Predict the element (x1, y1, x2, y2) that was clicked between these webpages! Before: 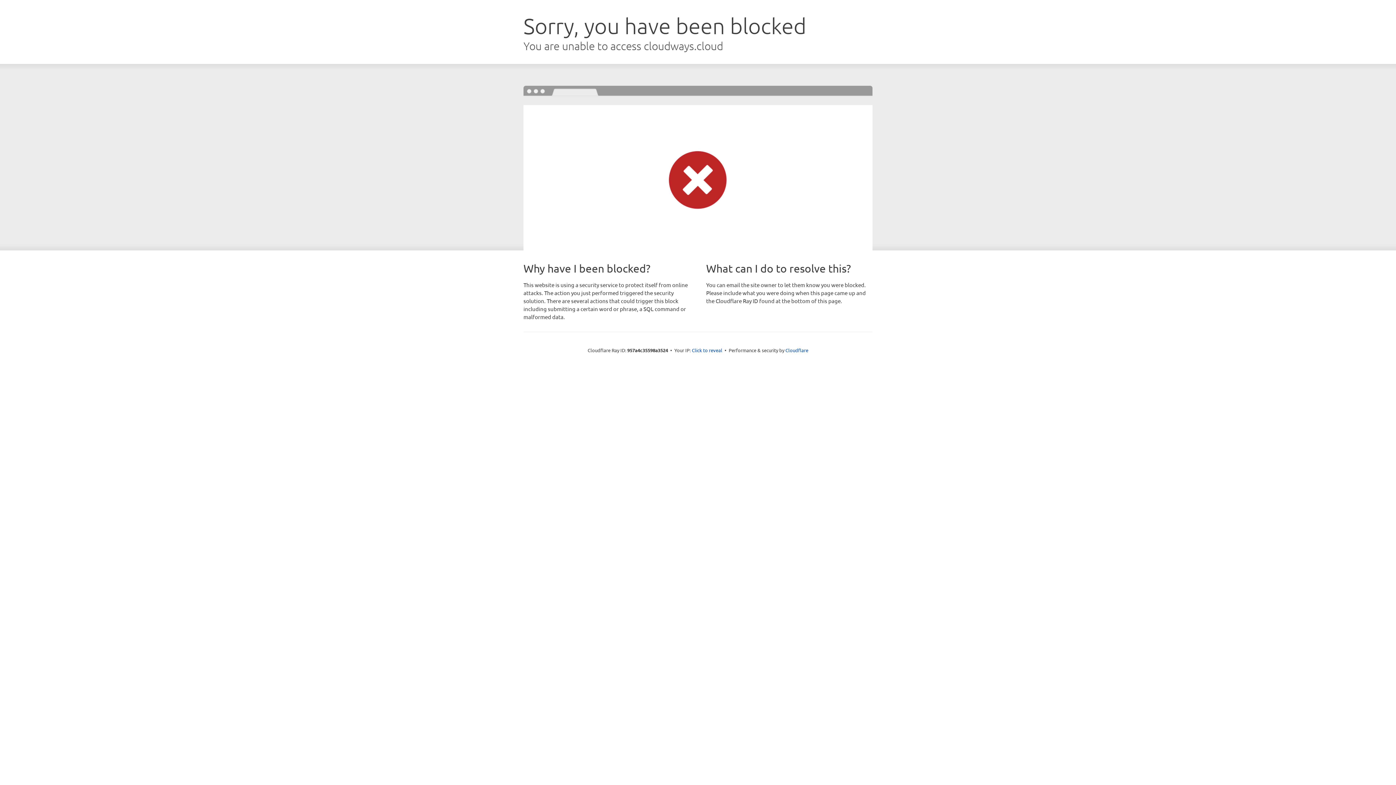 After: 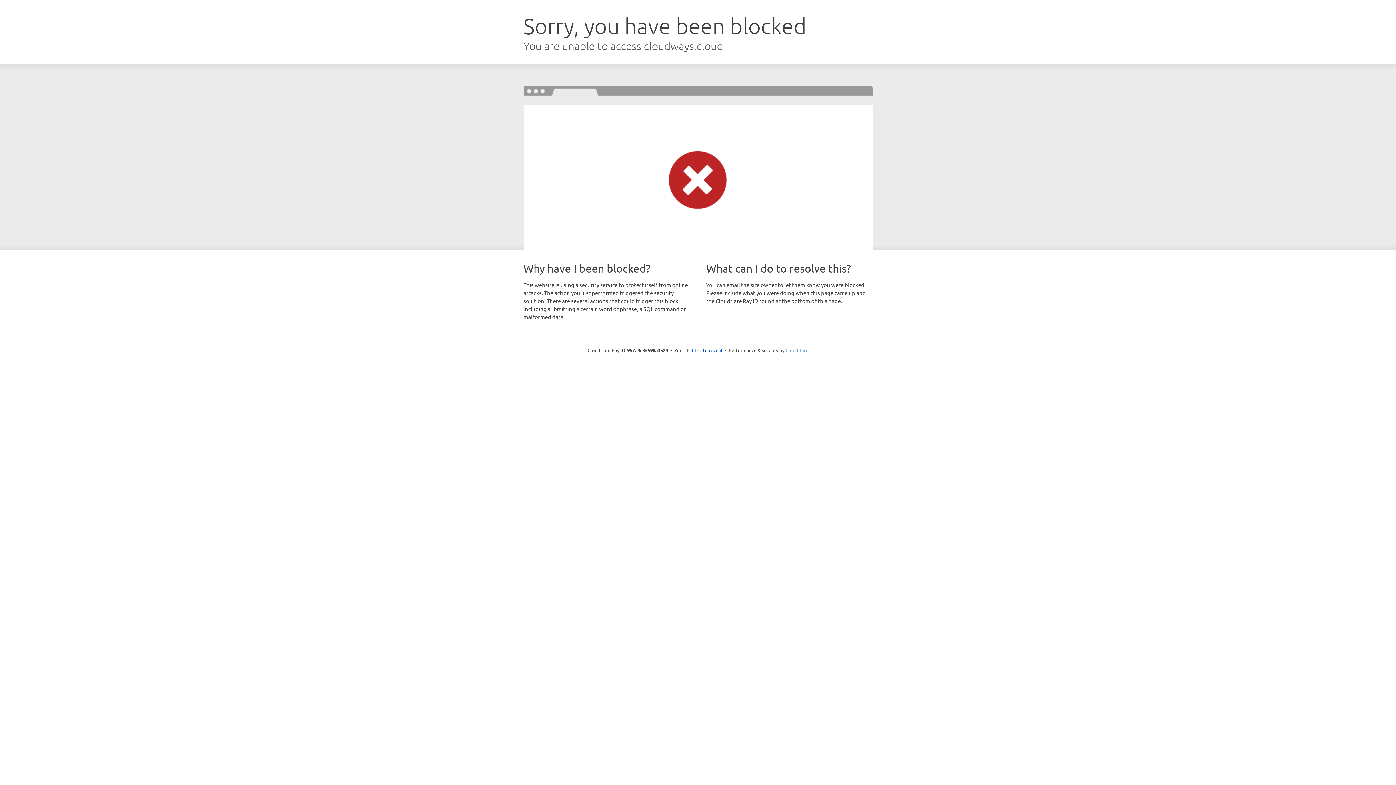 Action: label: Cloudflare bbox: (785, 347, 808, 353)